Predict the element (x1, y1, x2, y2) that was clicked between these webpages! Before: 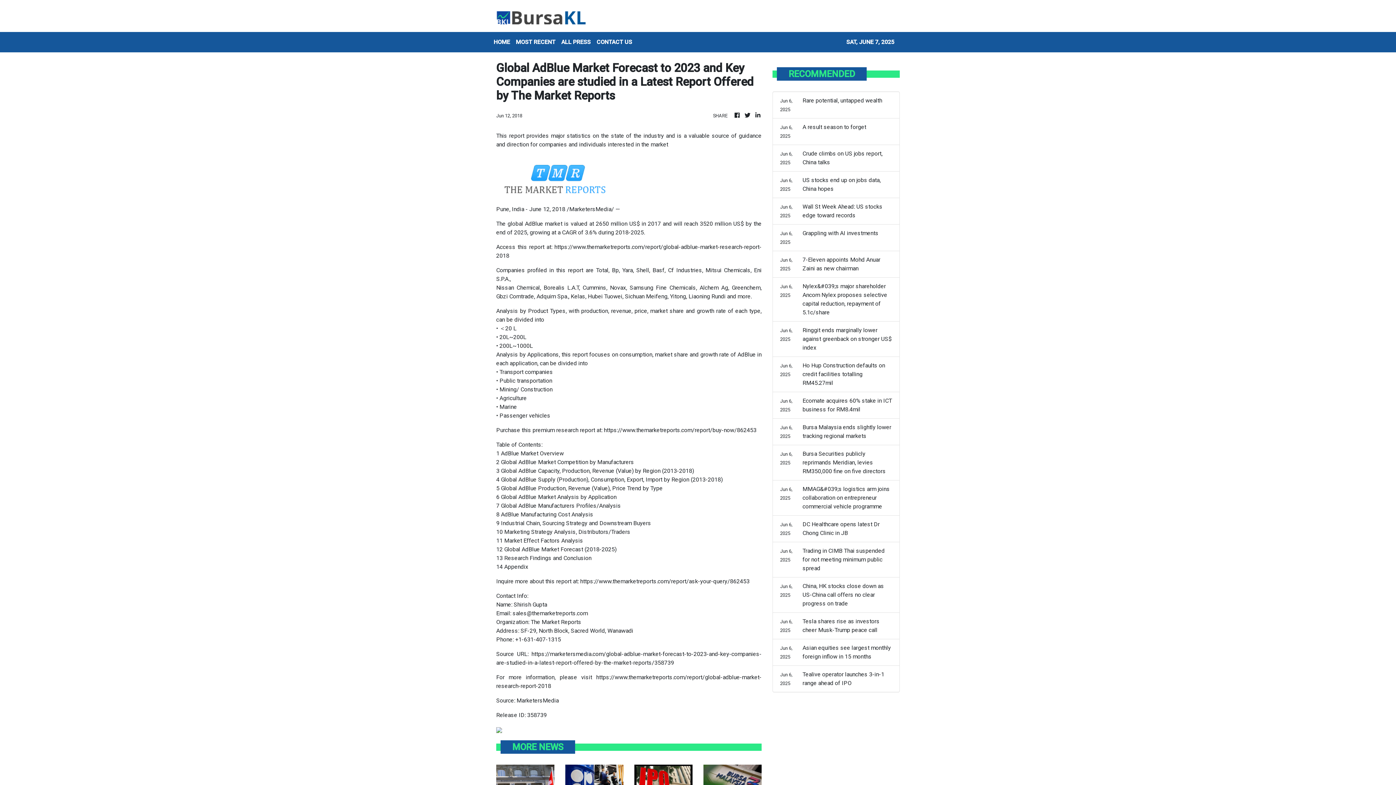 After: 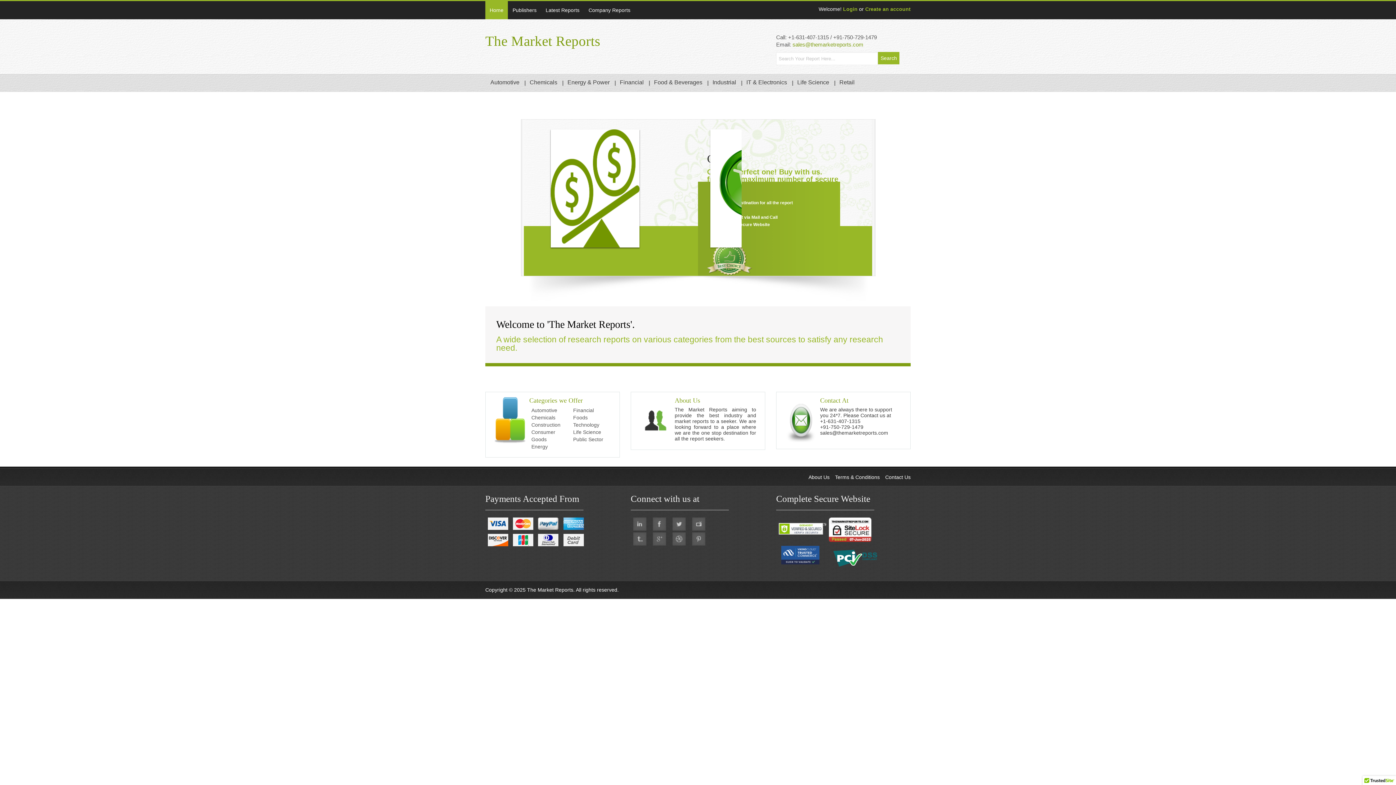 Action: bbox: (580, 578, 749, 585) label: https://www.themarketreports.com/report/ask-your-query/862453